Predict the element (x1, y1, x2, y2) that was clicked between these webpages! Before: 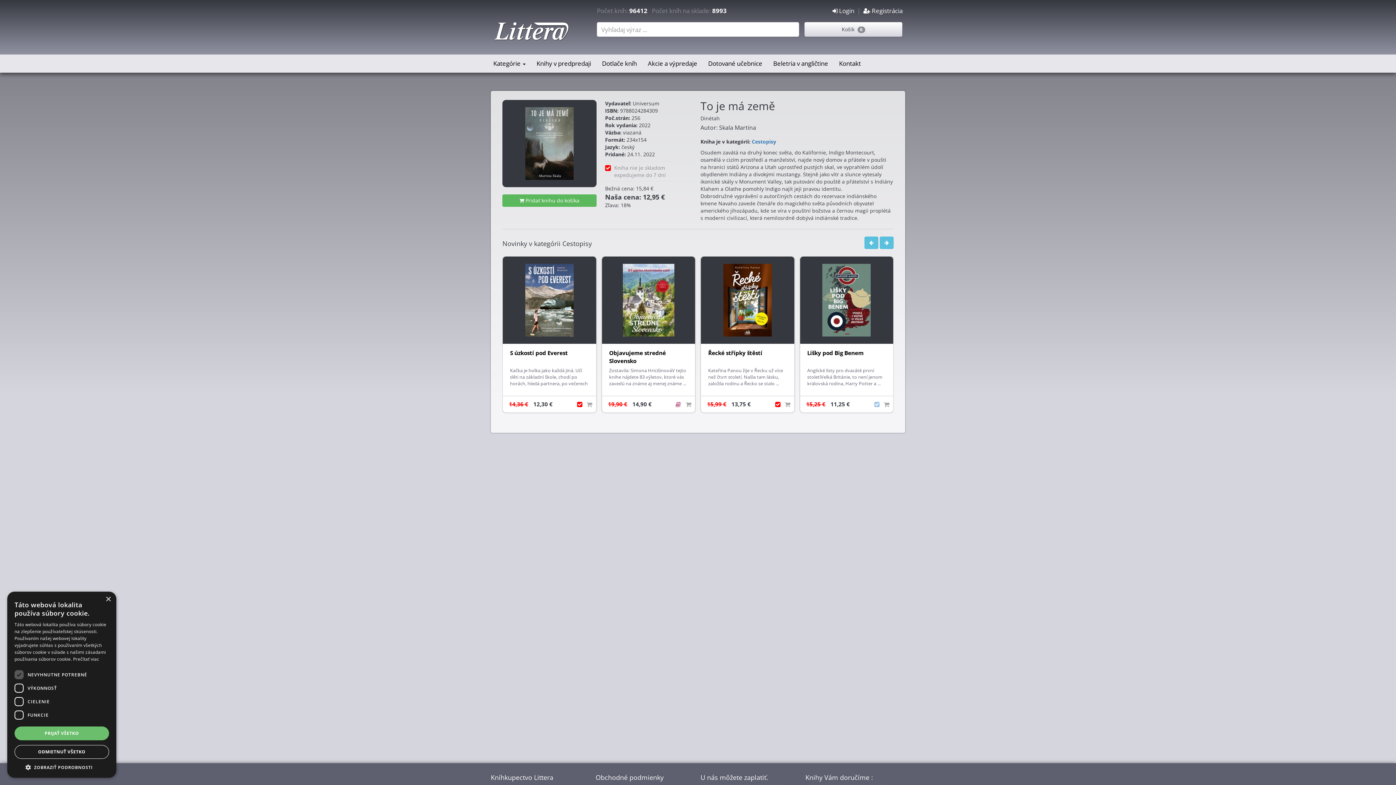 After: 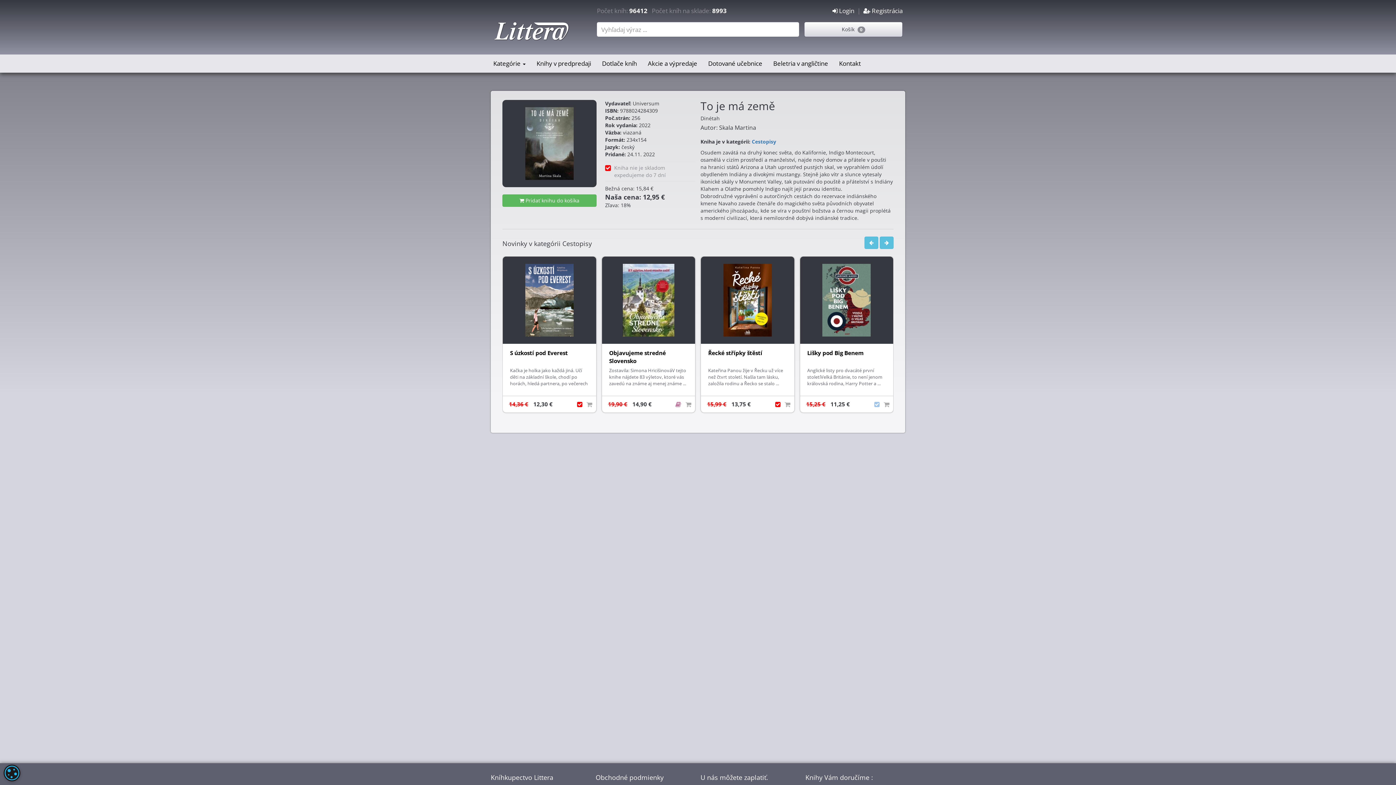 Action: bbox: (14, 726, 109, 740) label: PRIJAŤ VŠETKO